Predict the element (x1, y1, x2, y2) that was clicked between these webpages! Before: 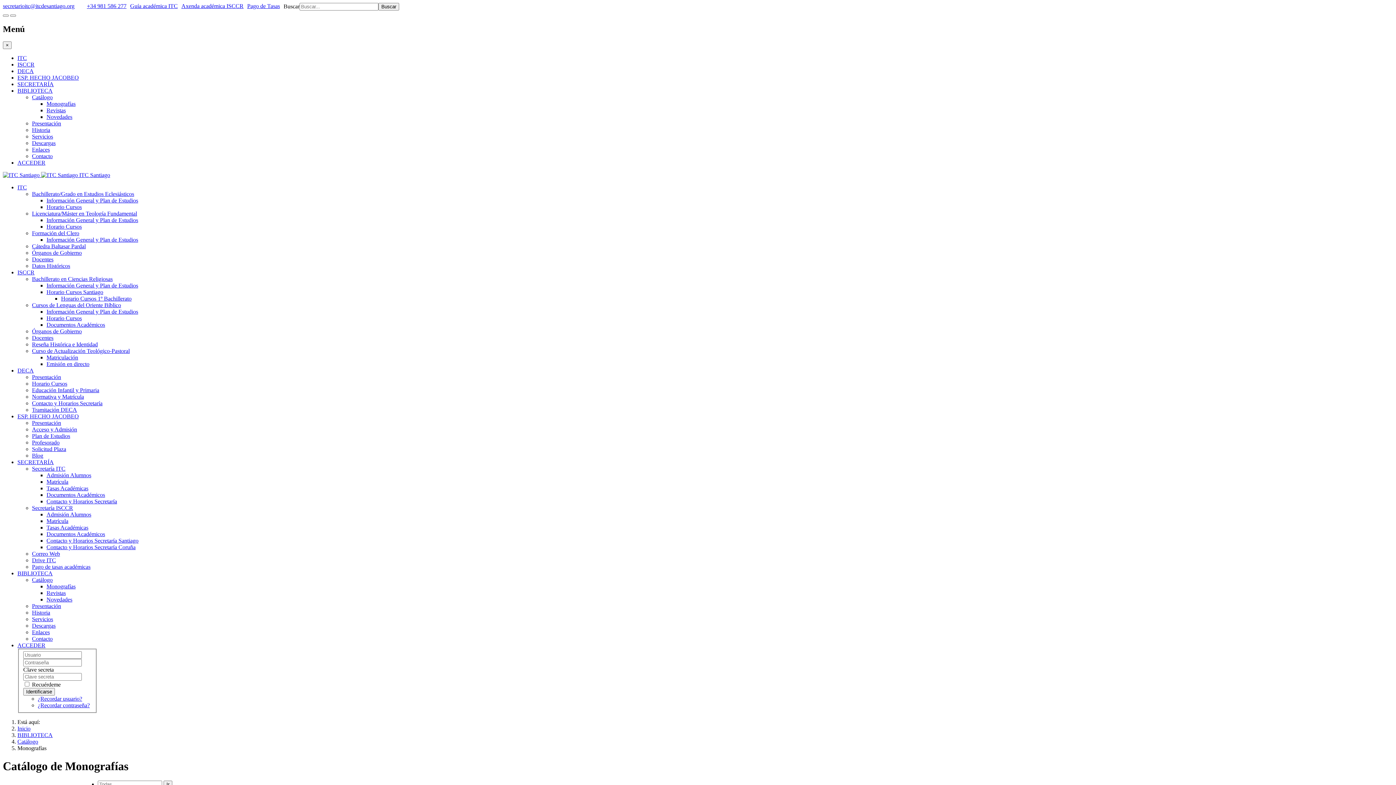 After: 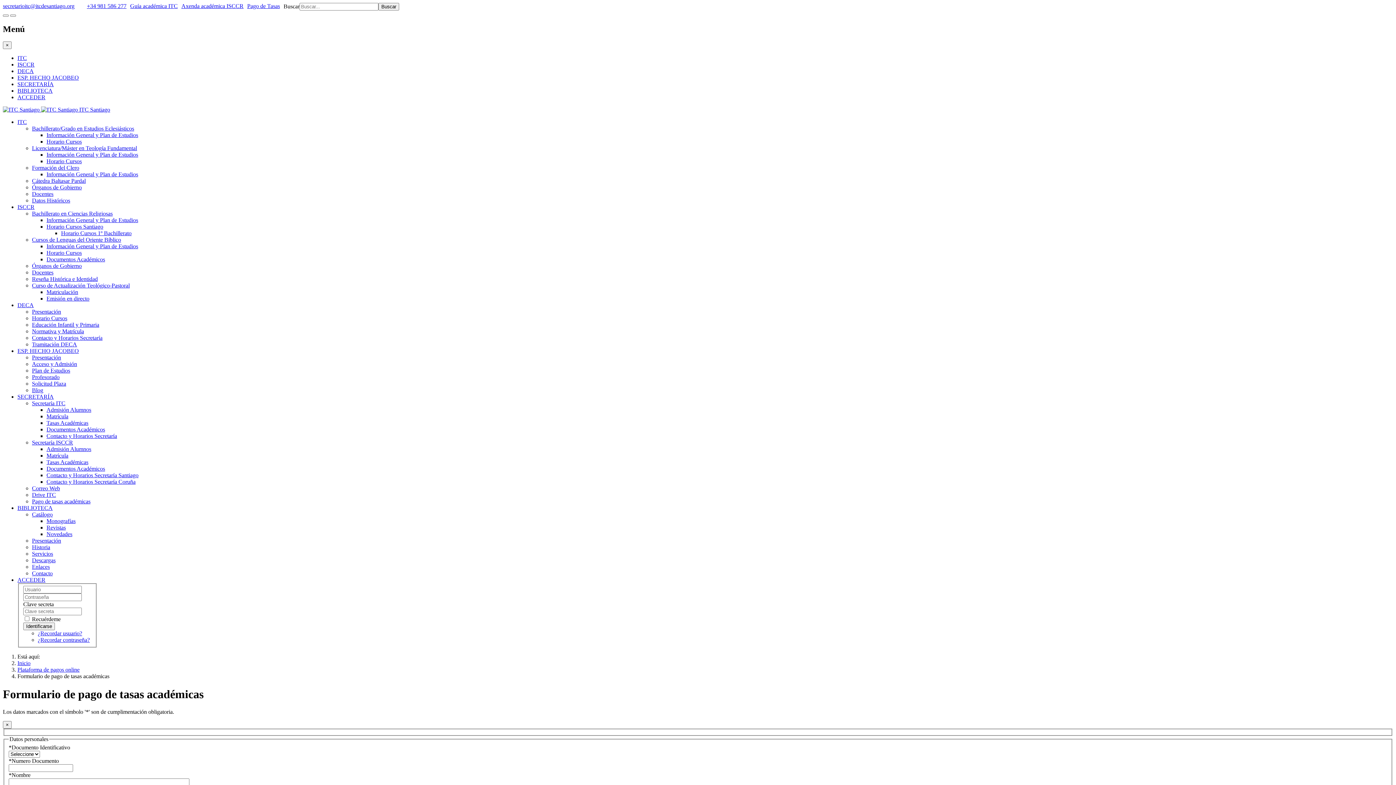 Action: bbox: (247, 2, 280, 9) label: Pago de Tasas